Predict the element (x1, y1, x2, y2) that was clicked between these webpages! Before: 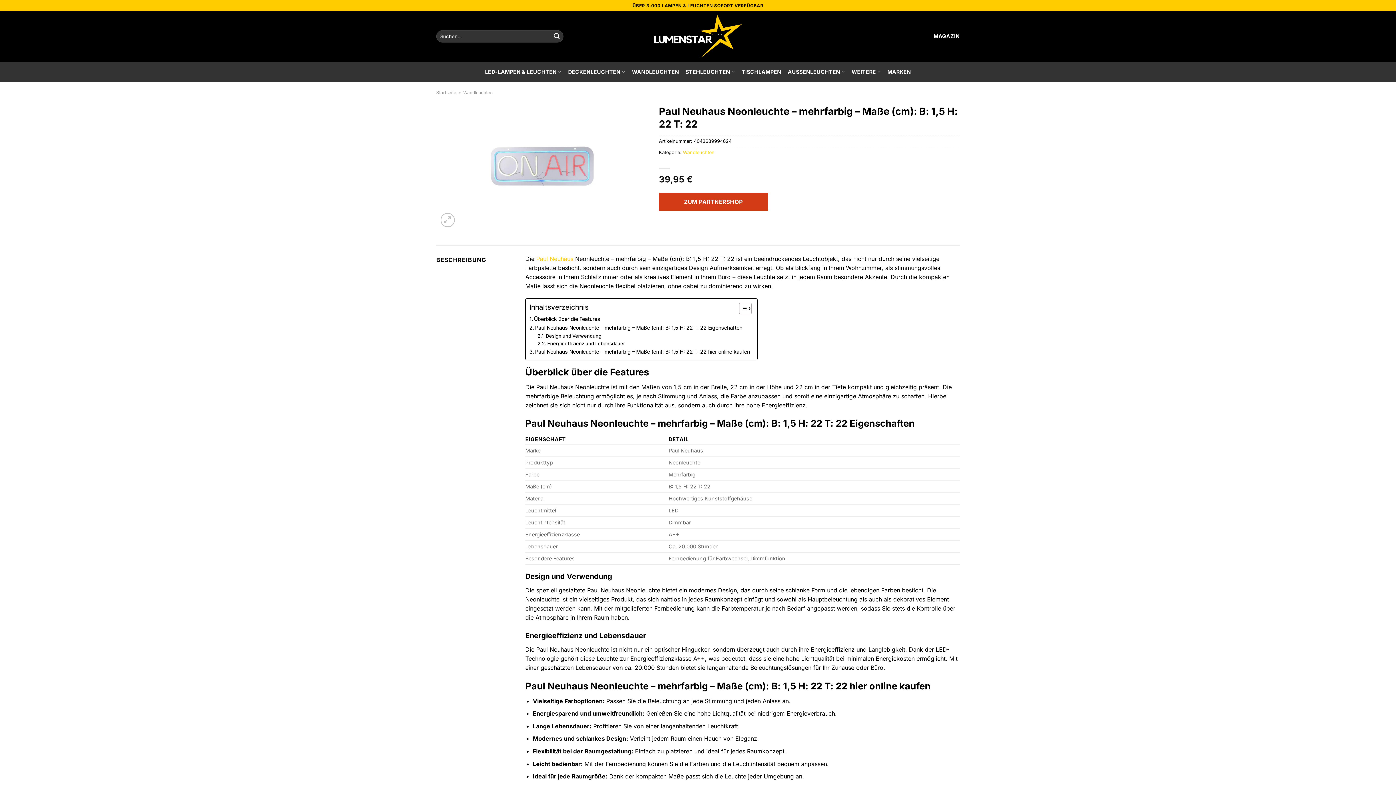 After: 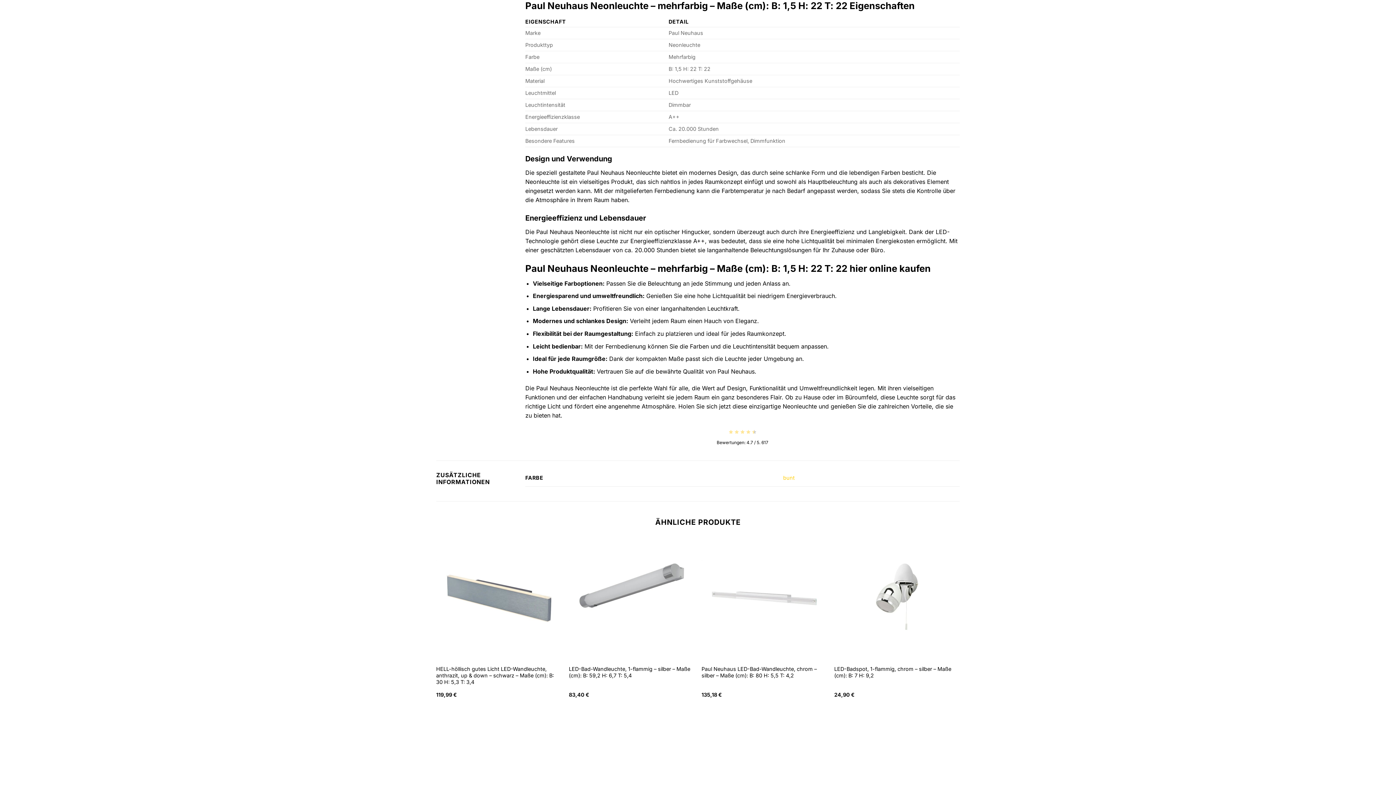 Action: bbox: (529, 323, 742, 331) label: Paul Neuhaus Neonleuchte – mehrfarbig – Maße (cm): B: 1,5 H: 22 T: 22 Eigenschaften